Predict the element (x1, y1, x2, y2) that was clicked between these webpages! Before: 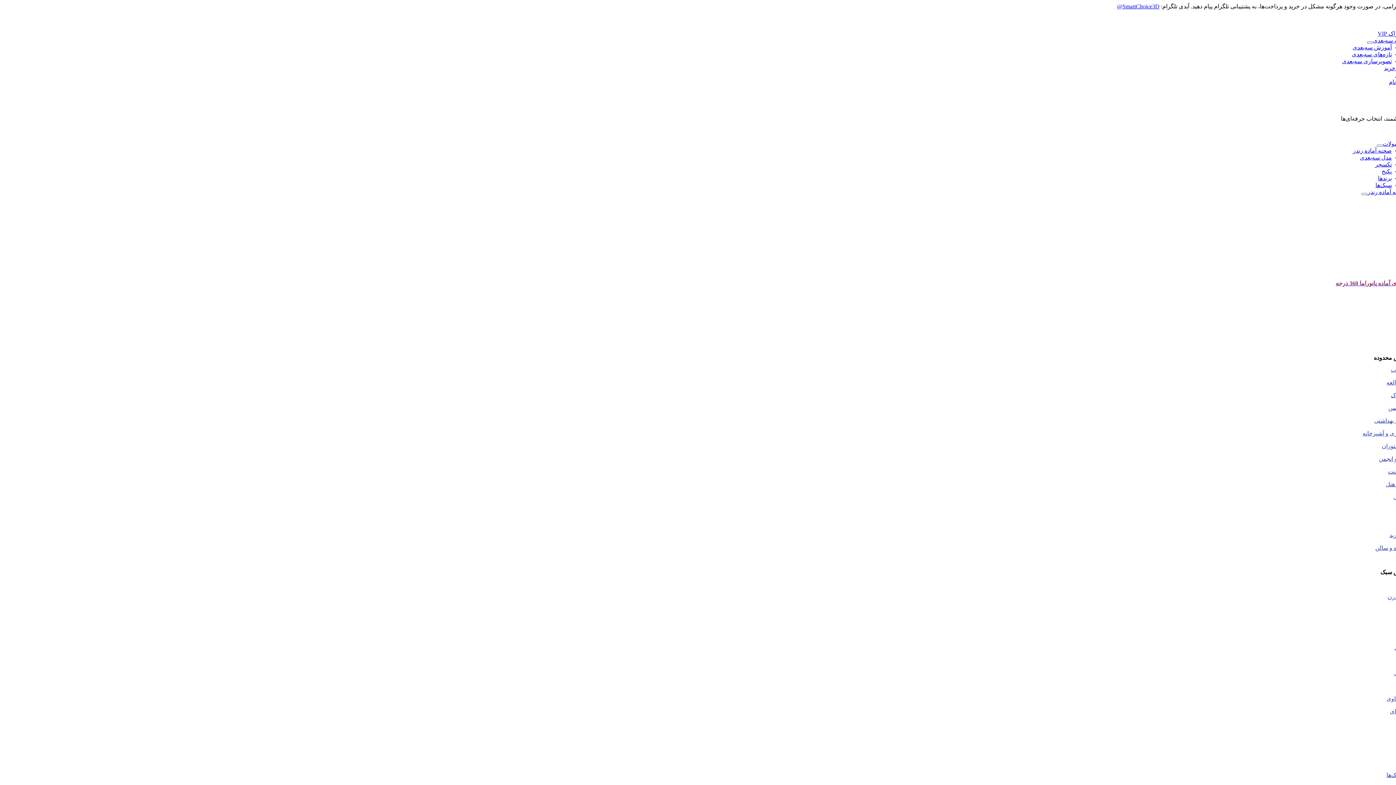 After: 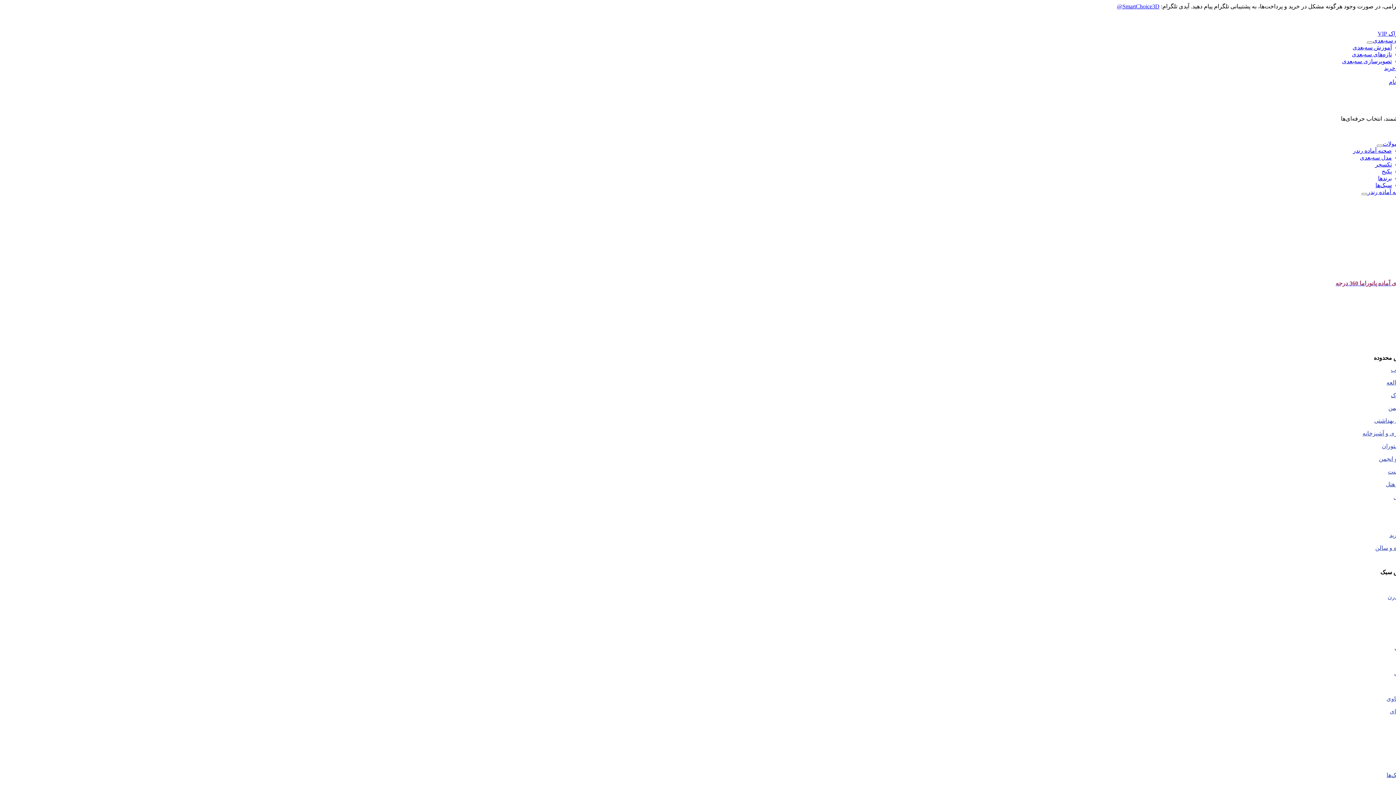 Action: bbox: (1375, 161, 1392, 167) label: تکسچر